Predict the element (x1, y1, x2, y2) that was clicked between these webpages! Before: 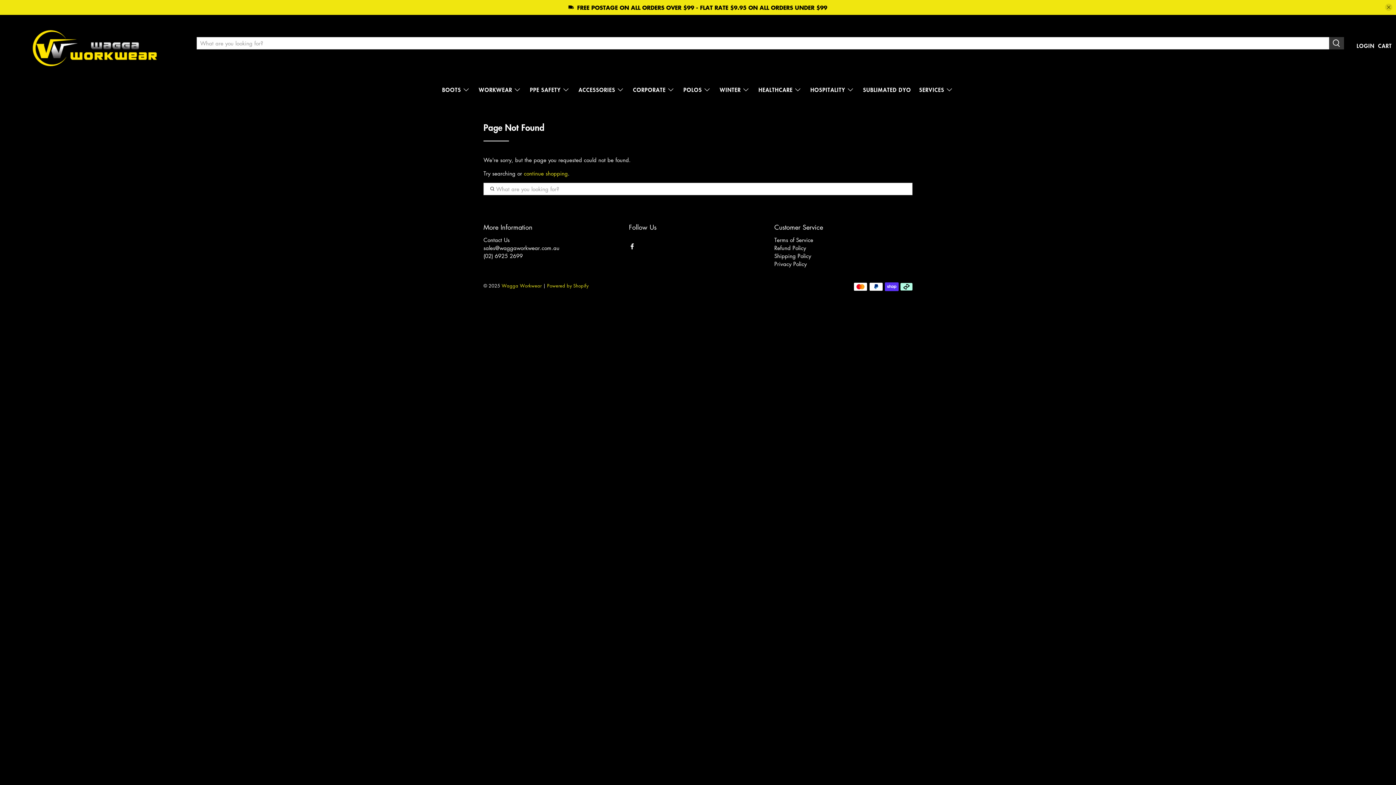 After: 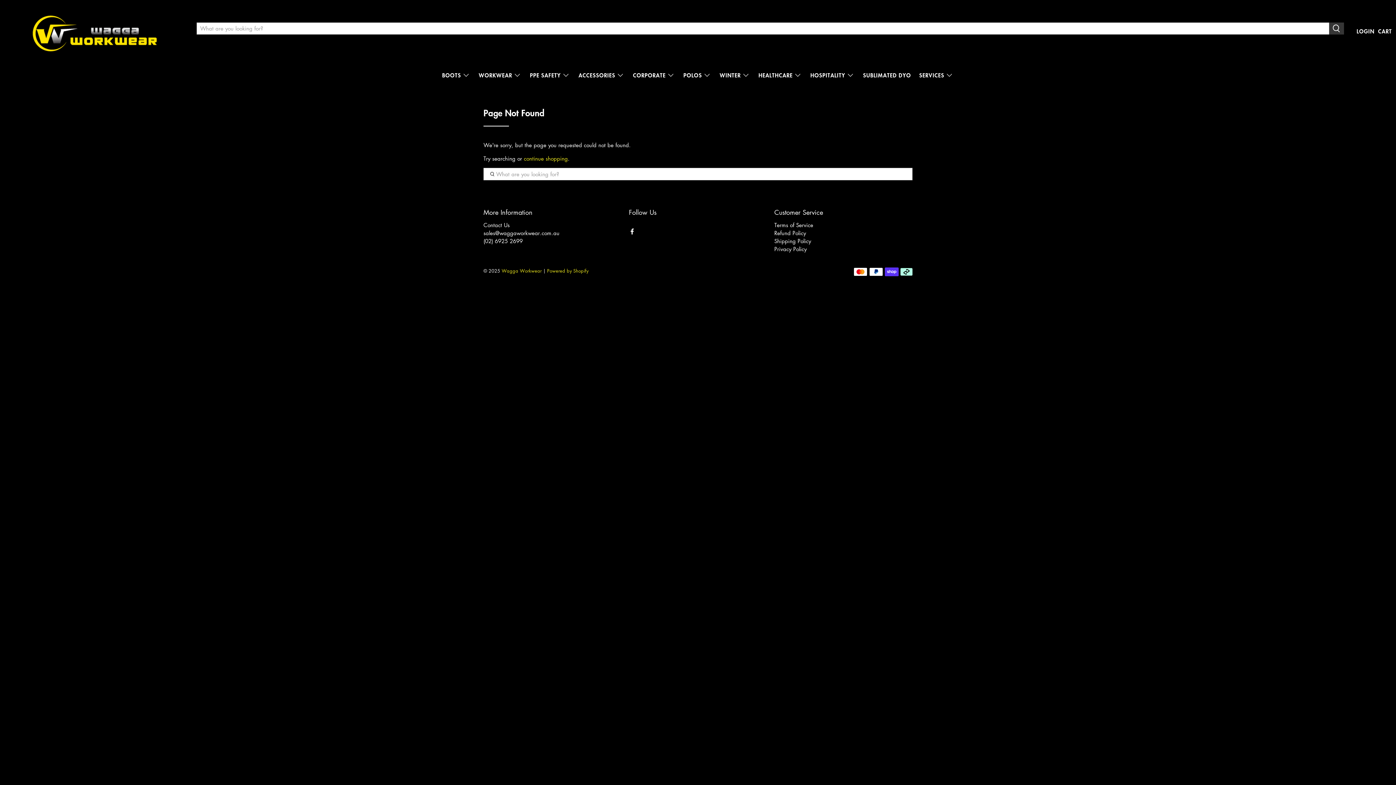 Action: label: close bbox: (1385, 3, 1392, 11)